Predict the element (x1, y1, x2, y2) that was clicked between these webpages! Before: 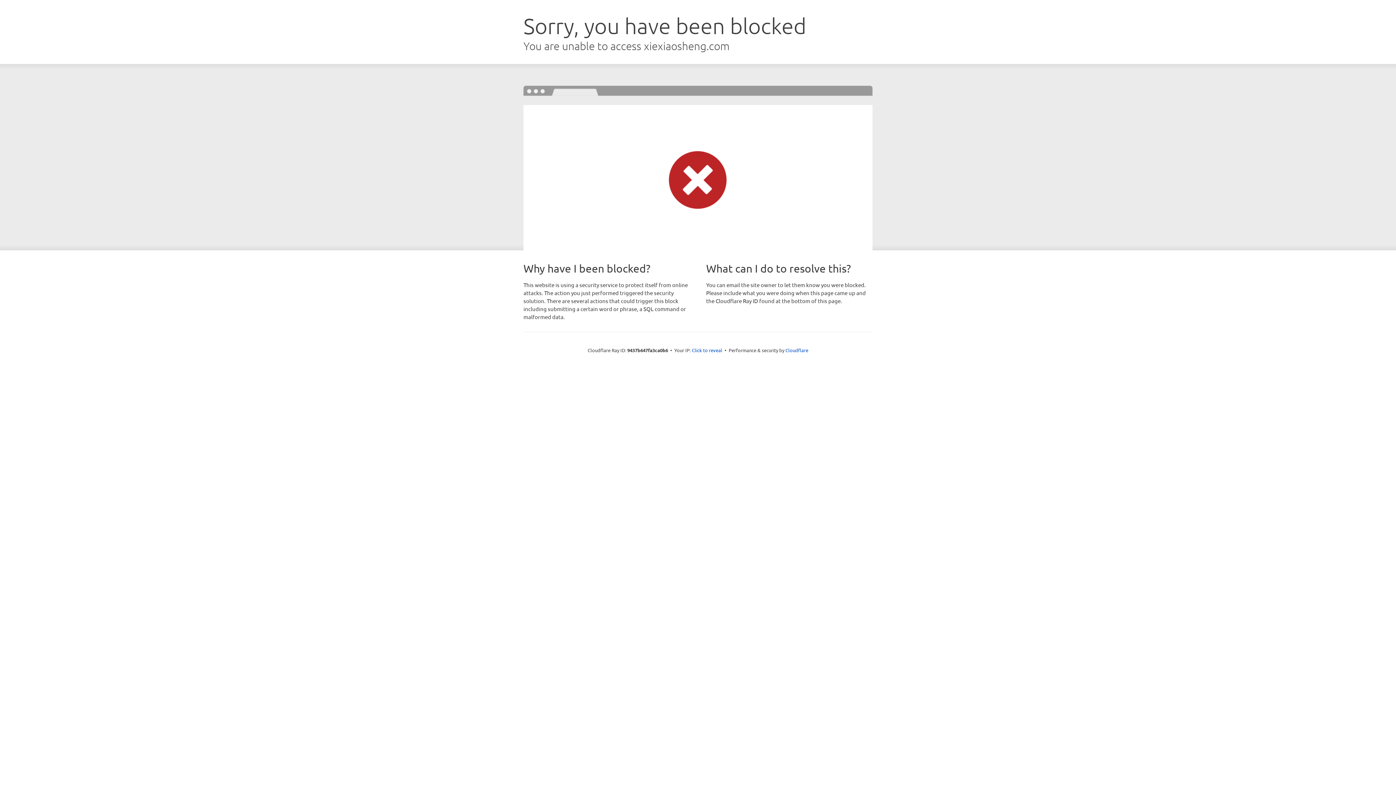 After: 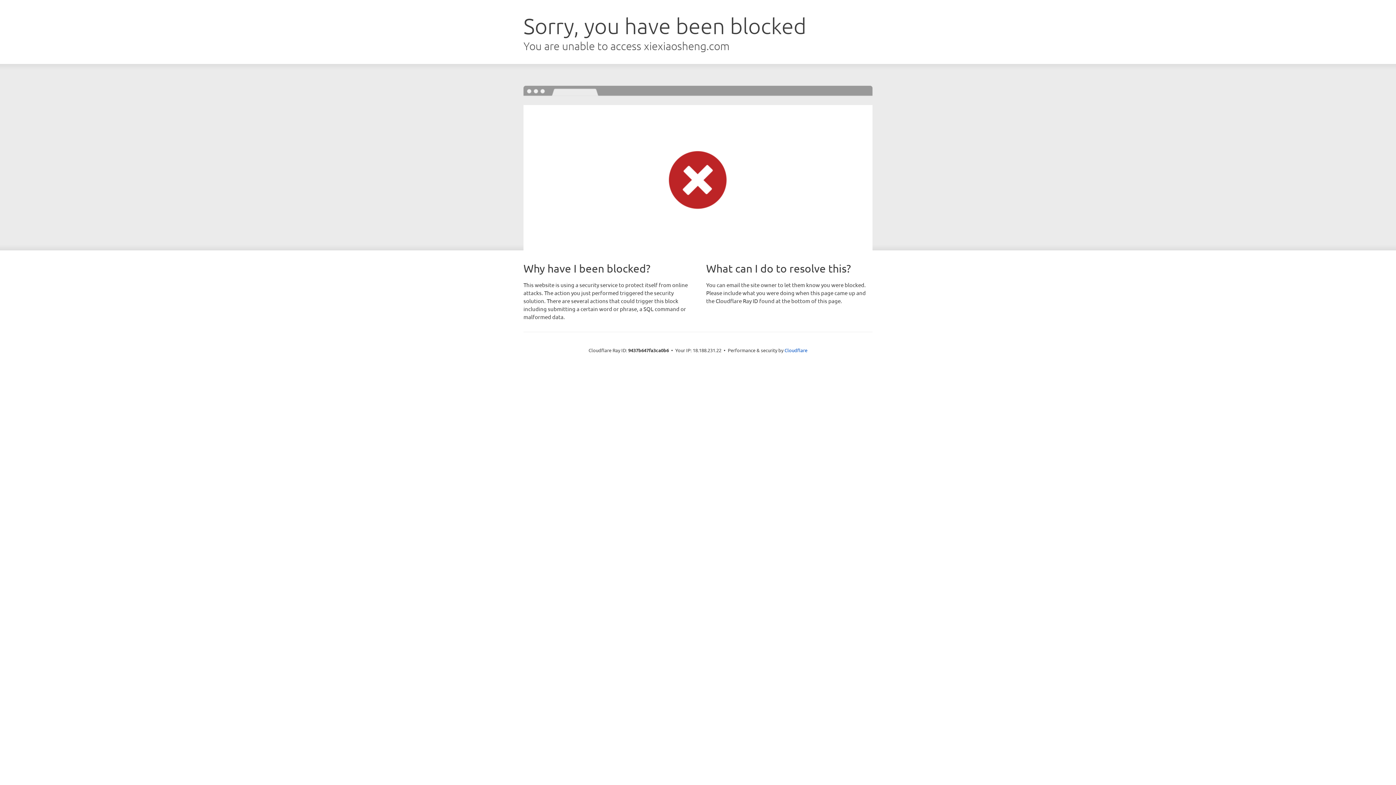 Action: bbox: (692, 346, 722, 353) label: Click to reveal